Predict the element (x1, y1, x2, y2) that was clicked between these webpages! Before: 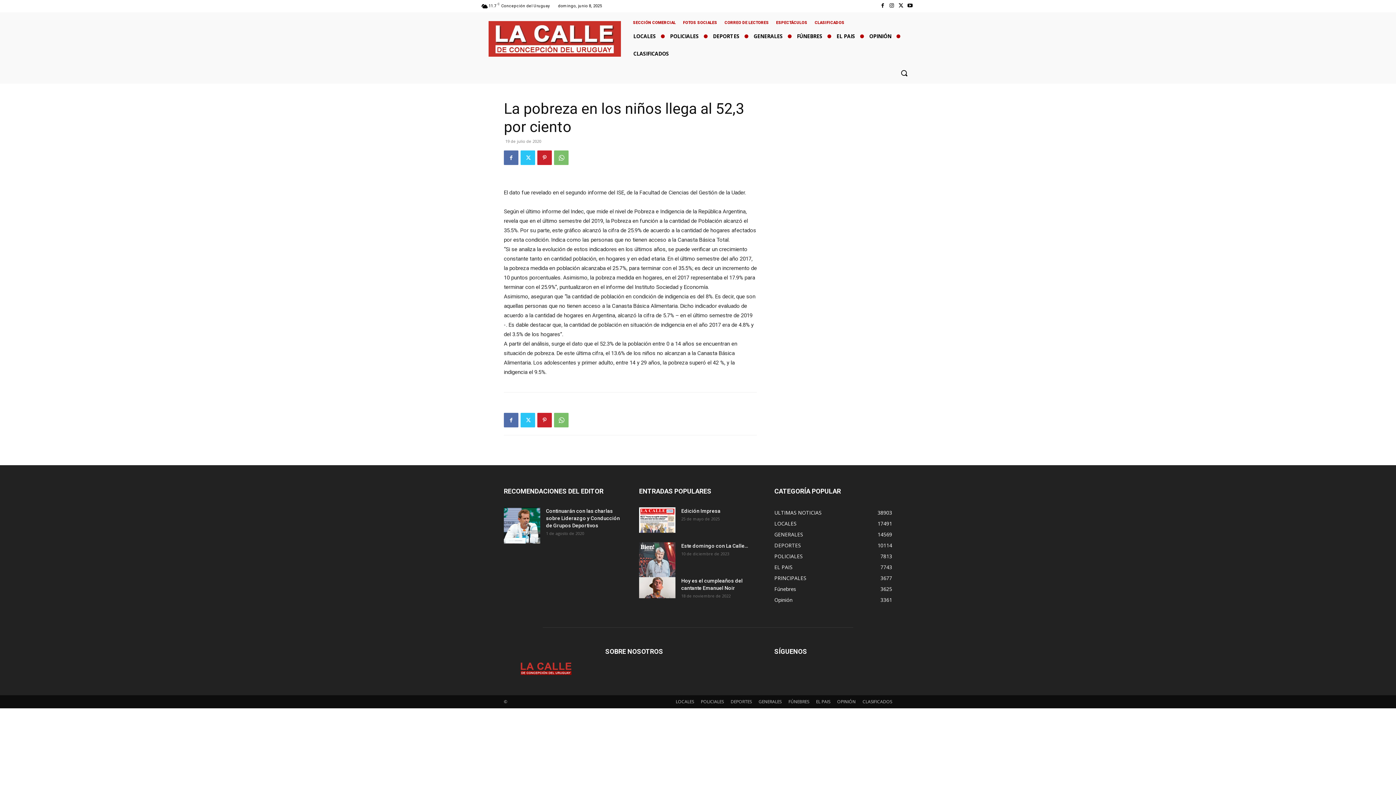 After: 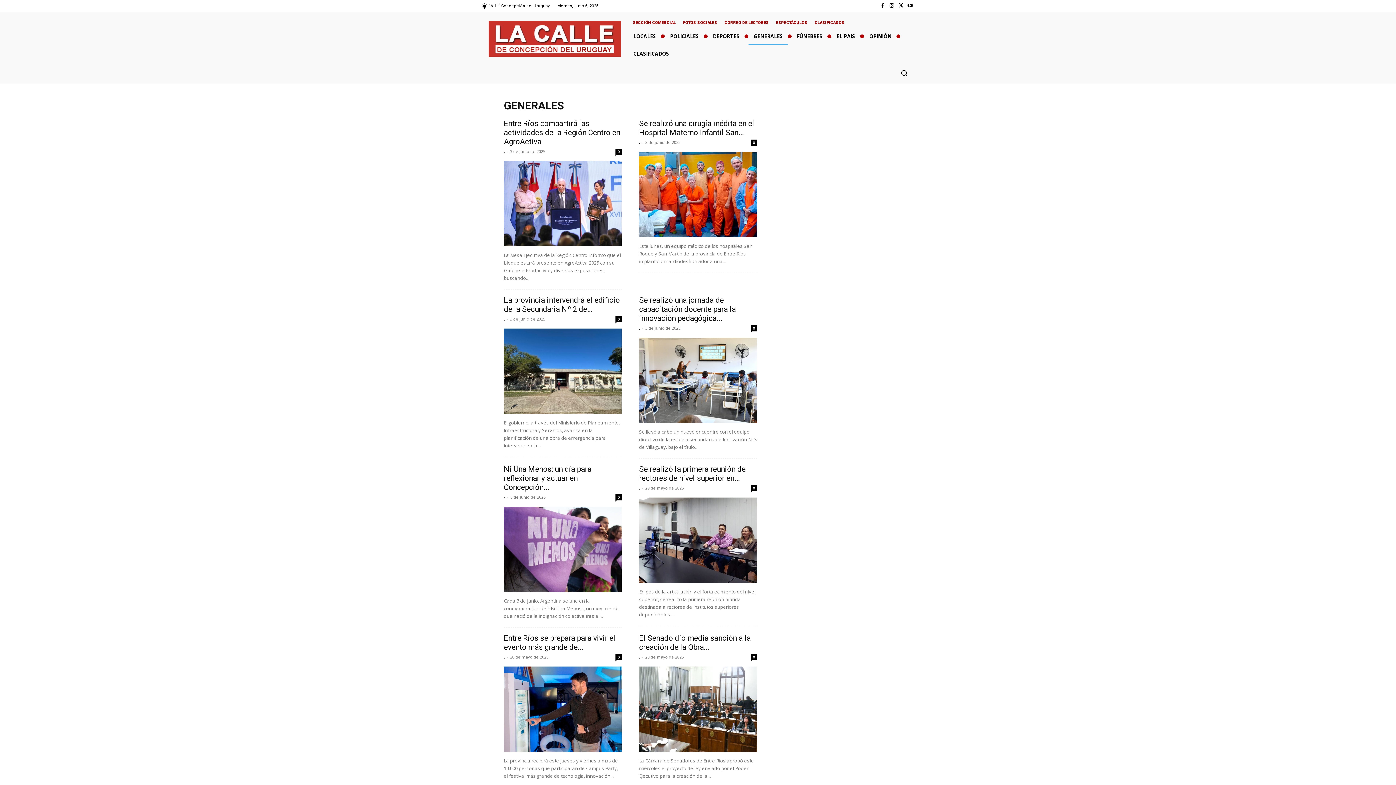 Action: bbox: (748, 27, 788, 45) label: GENERALES